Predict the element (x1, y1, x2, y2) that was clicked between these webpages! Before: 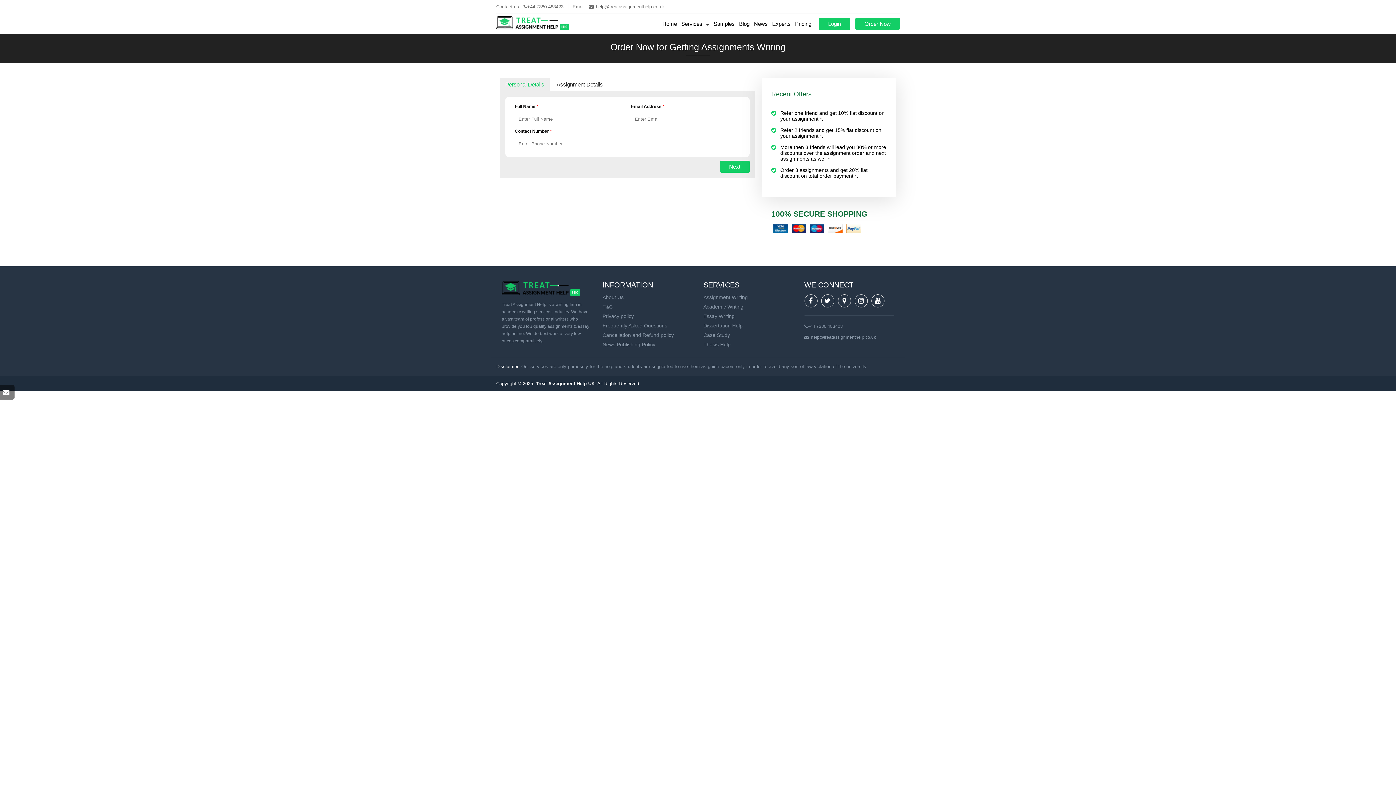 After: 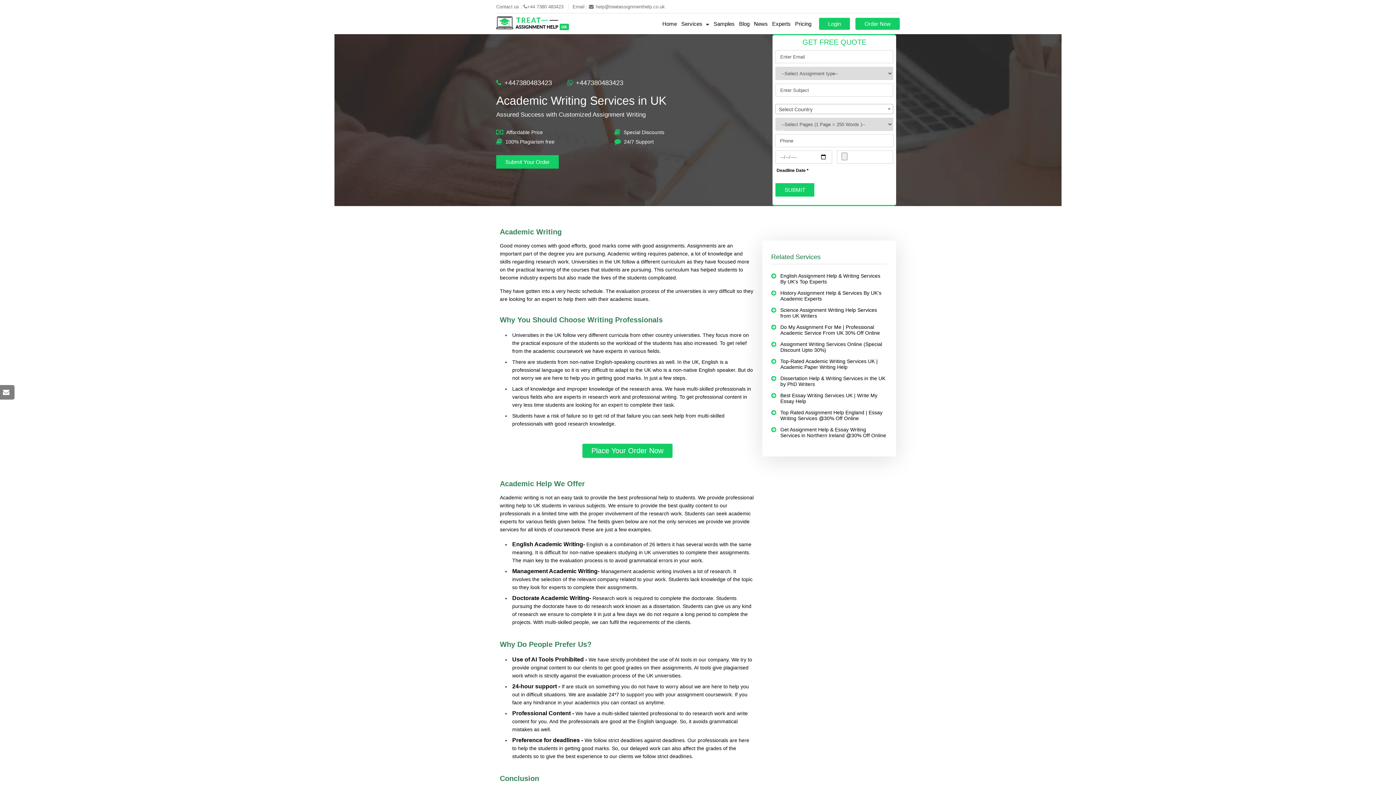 Action: bbox: (703, 303, 743, 309) label: Academic Writing